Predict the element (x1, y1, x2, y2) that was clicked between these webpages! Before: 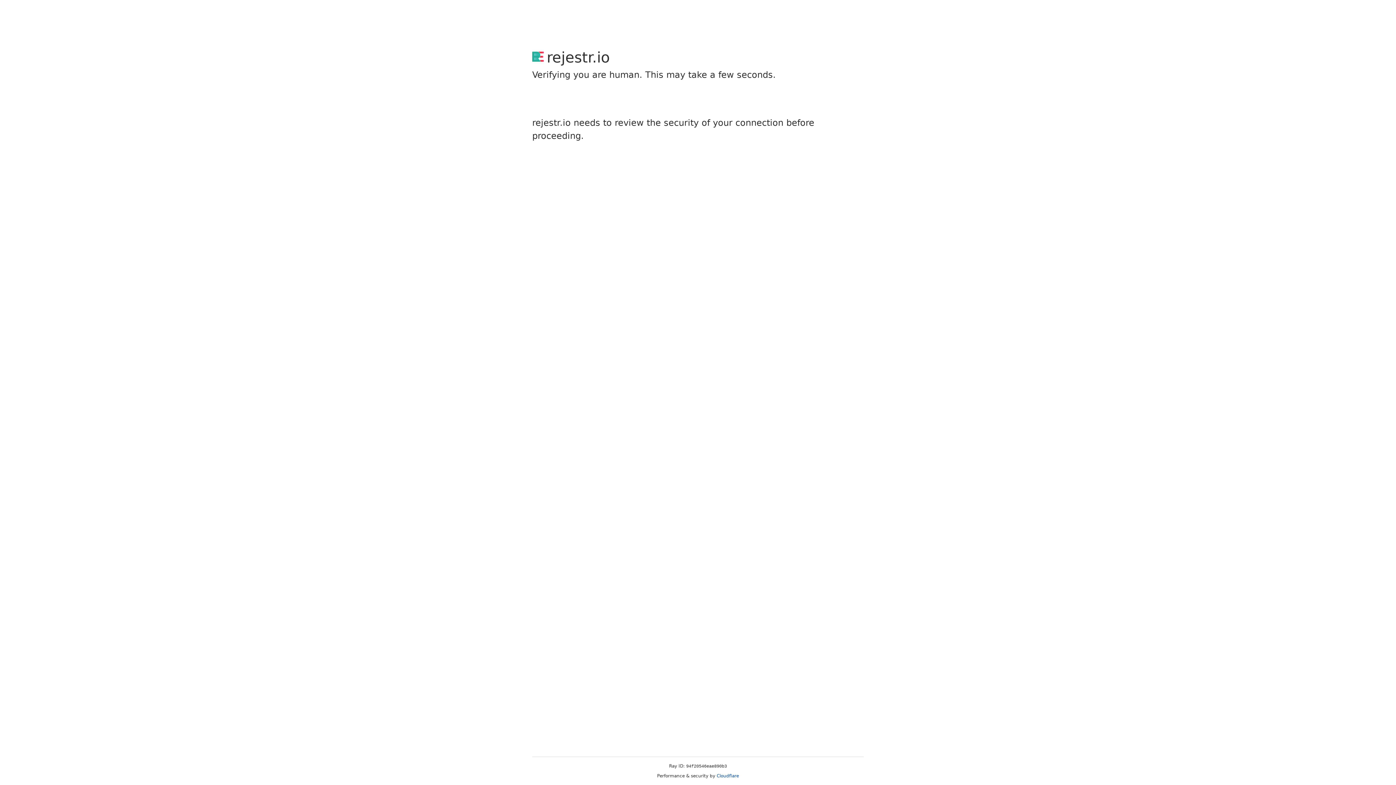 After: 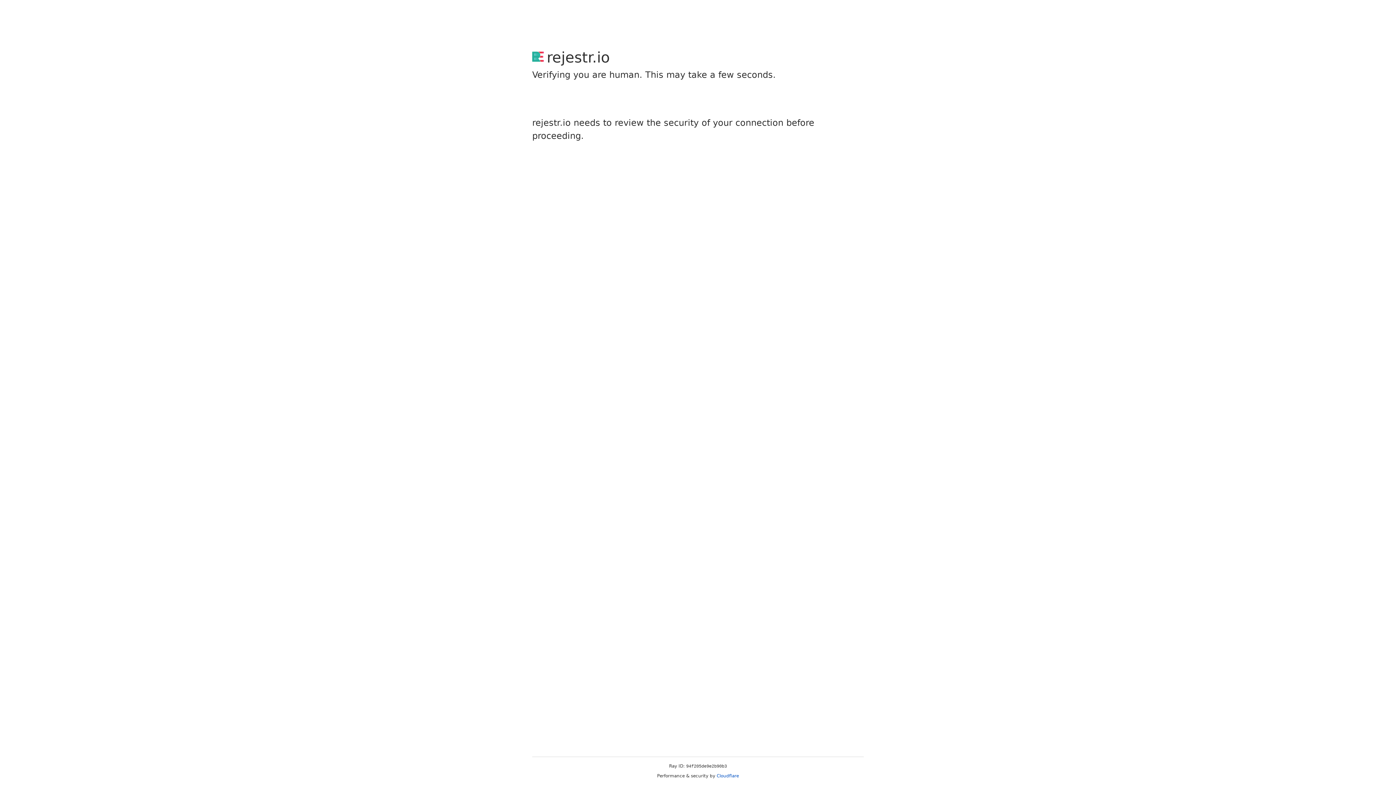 Action: bbox: (716, 773, 739, 778) label: Cloudflare